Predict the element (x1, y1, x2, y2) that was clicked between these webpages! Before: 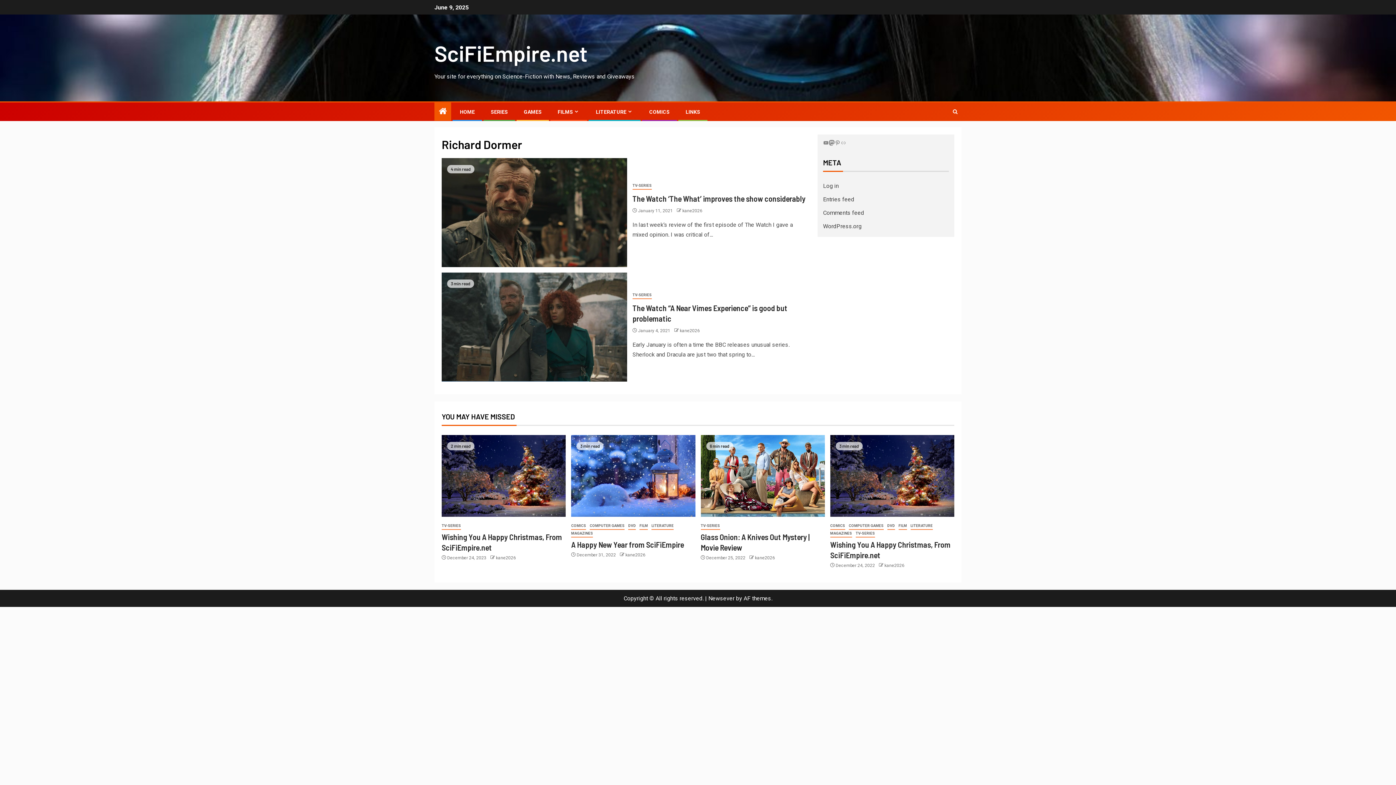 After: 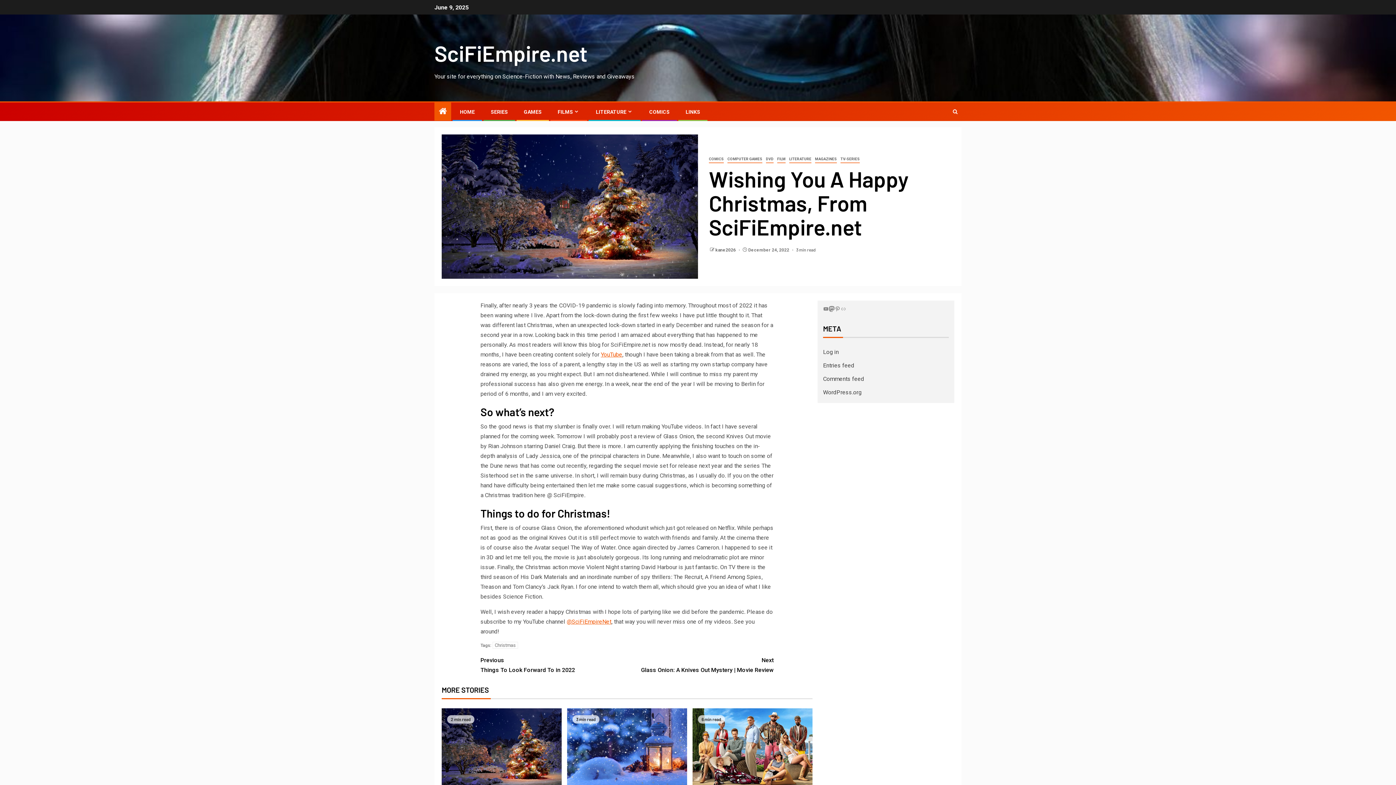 Action: bbox: (830, 435, 954, 517)